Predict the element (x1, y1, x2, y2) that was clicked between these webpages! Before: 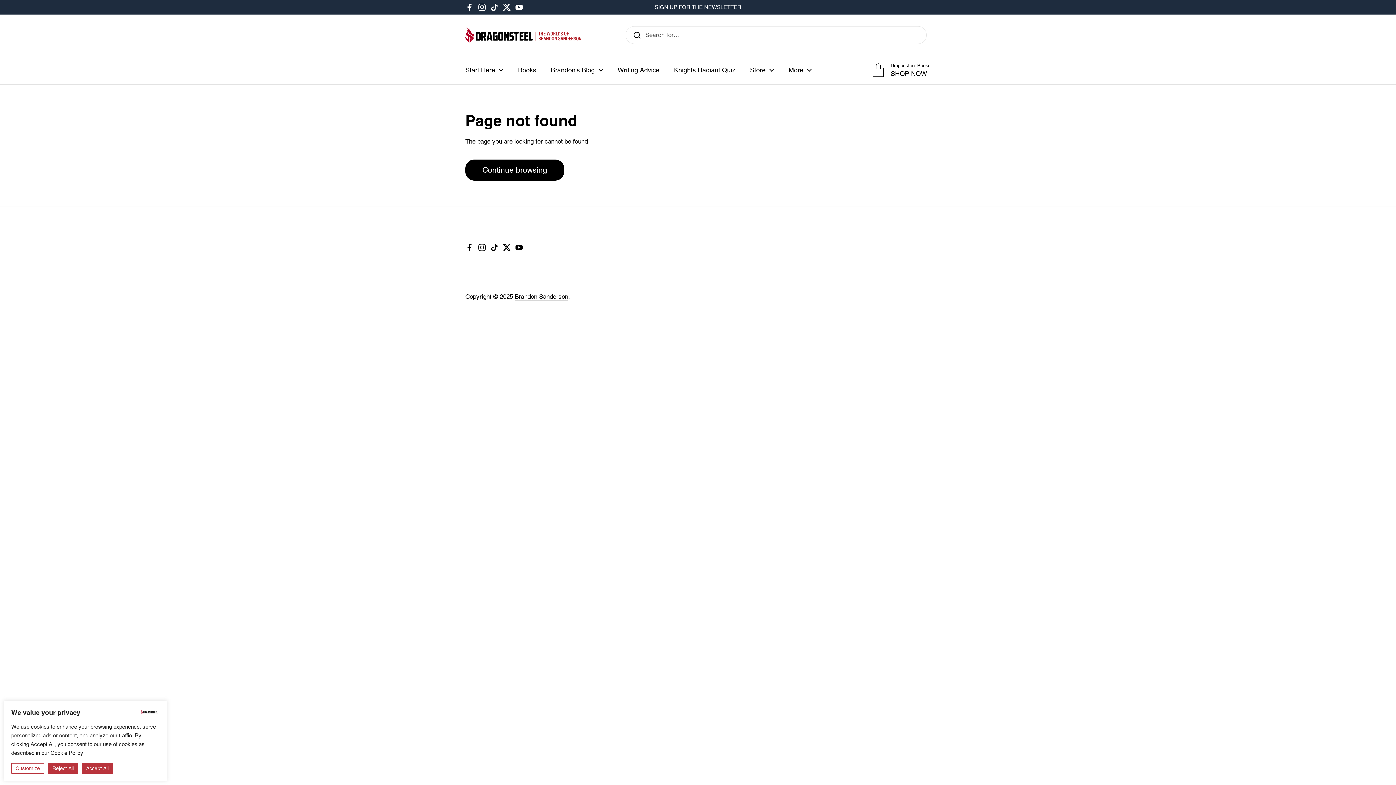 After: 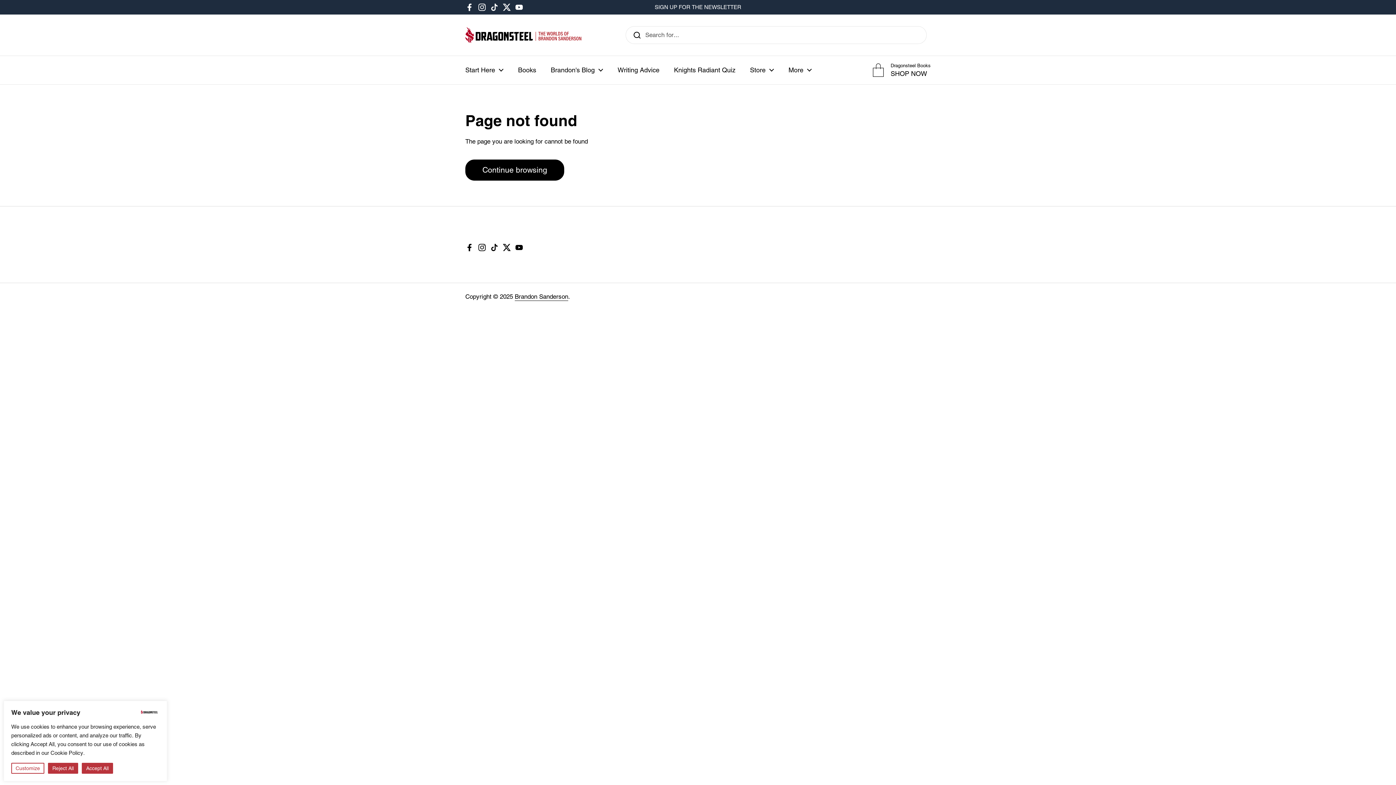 Action: bbox: (502, 2, 511, 11) label: Twitter